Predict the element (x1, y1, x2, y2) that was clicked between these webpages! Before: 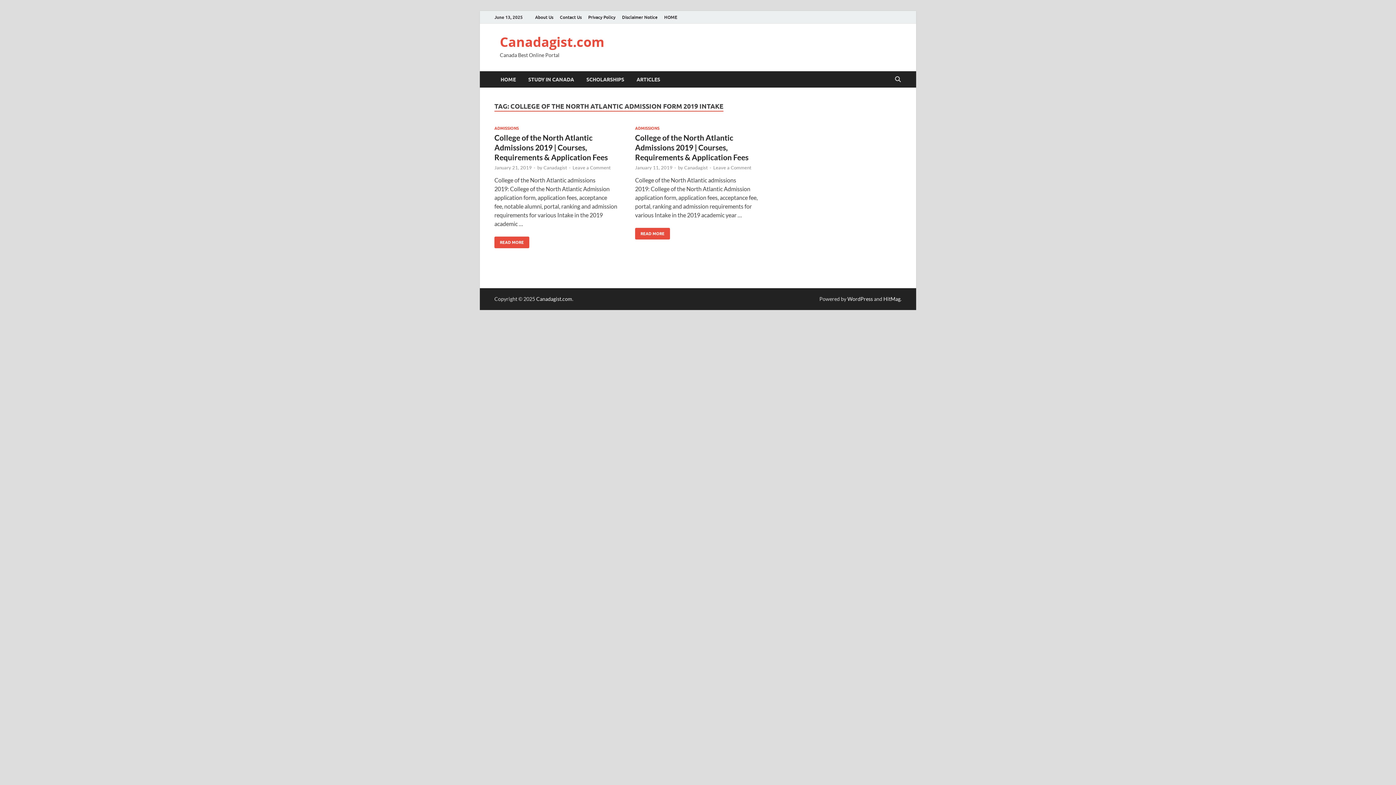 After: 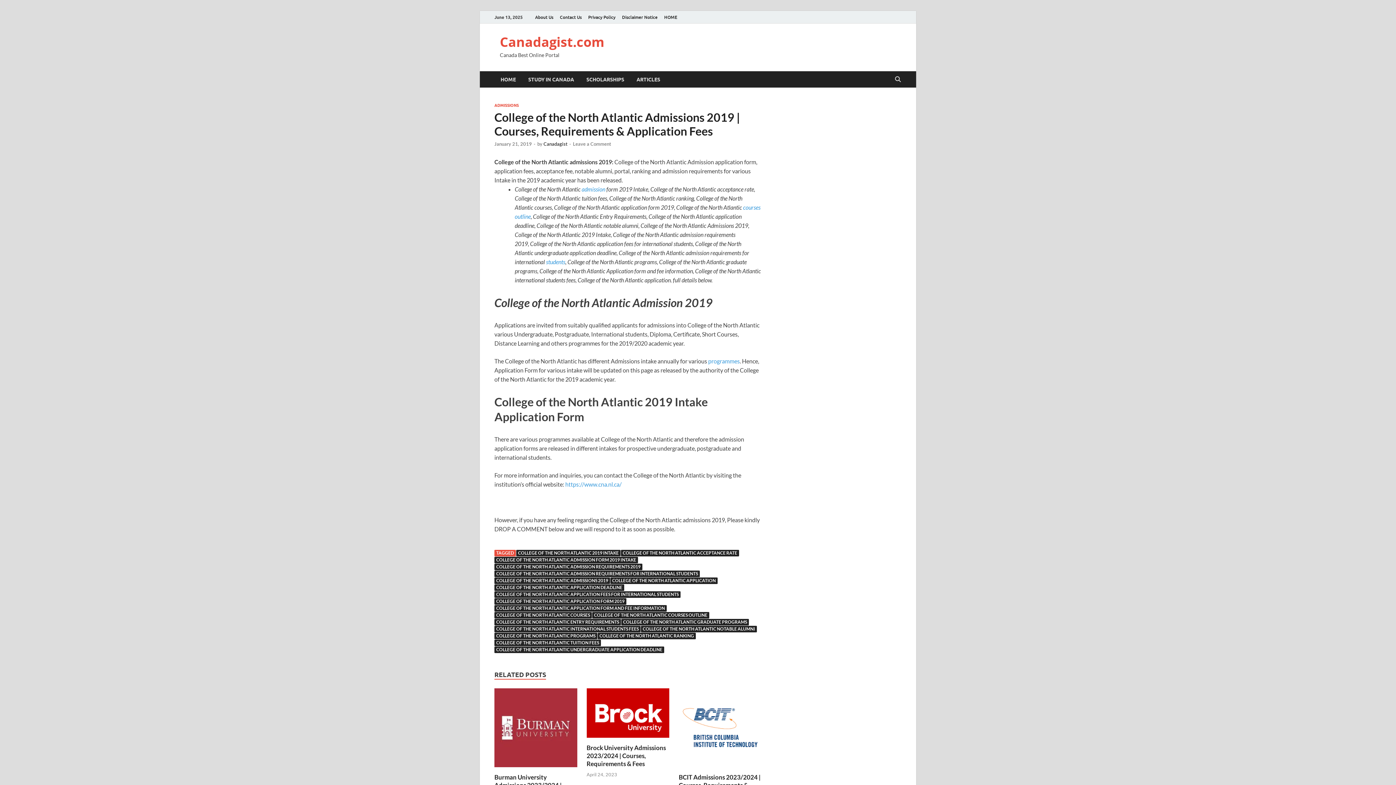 Action: bbox: (494, 164, 532, 170) label: January 21, 2019